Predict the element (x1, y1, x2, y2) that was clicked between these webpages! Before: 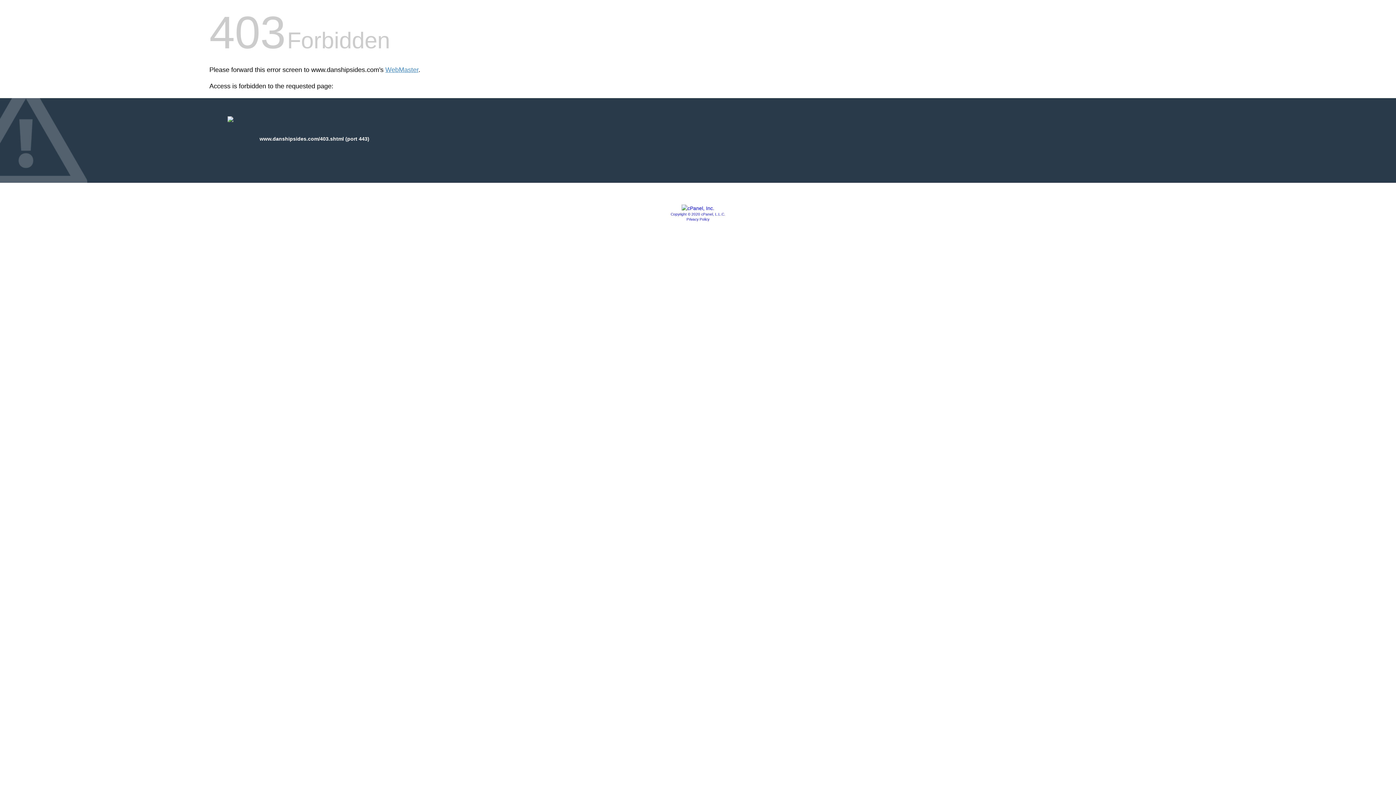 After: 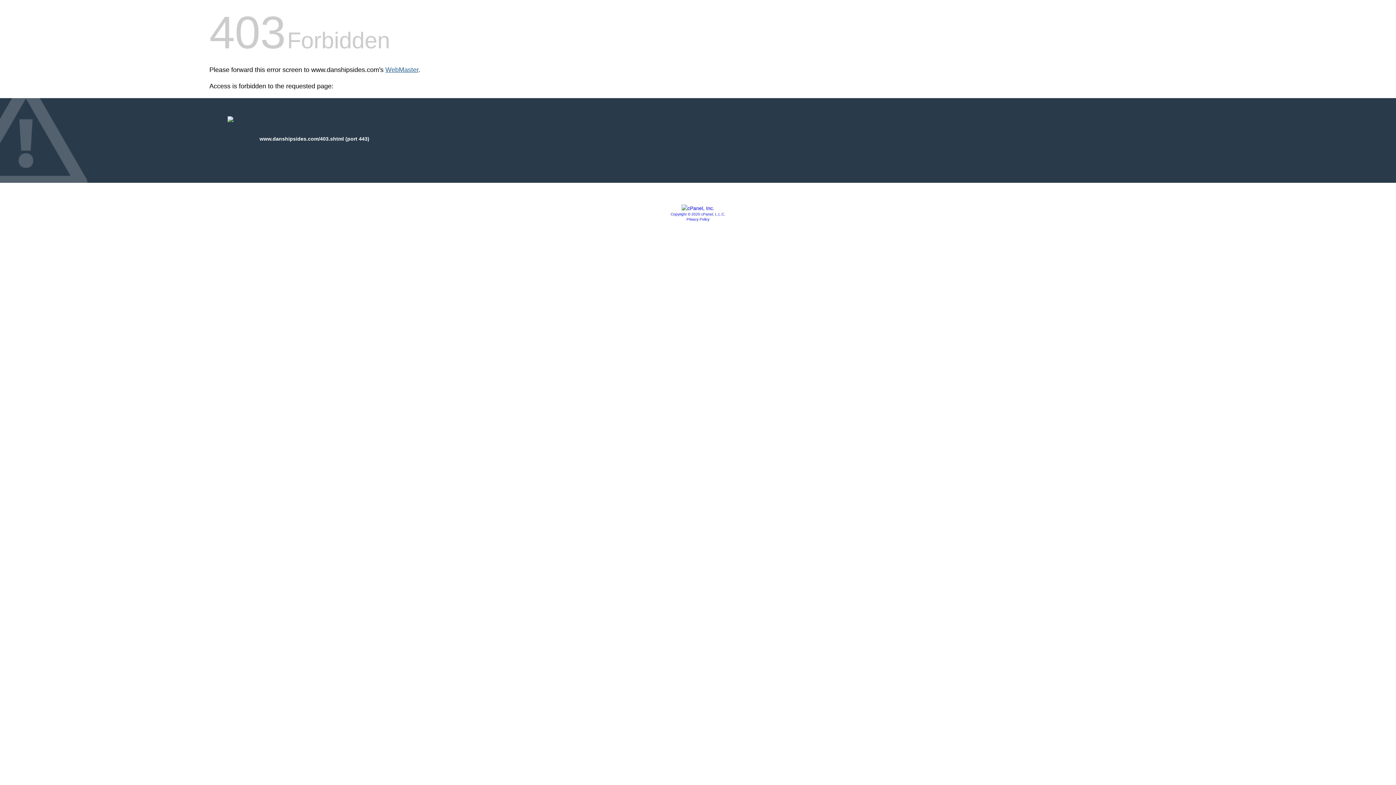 Action: label: WebMaster bbox: (385, 66, 418, 73)